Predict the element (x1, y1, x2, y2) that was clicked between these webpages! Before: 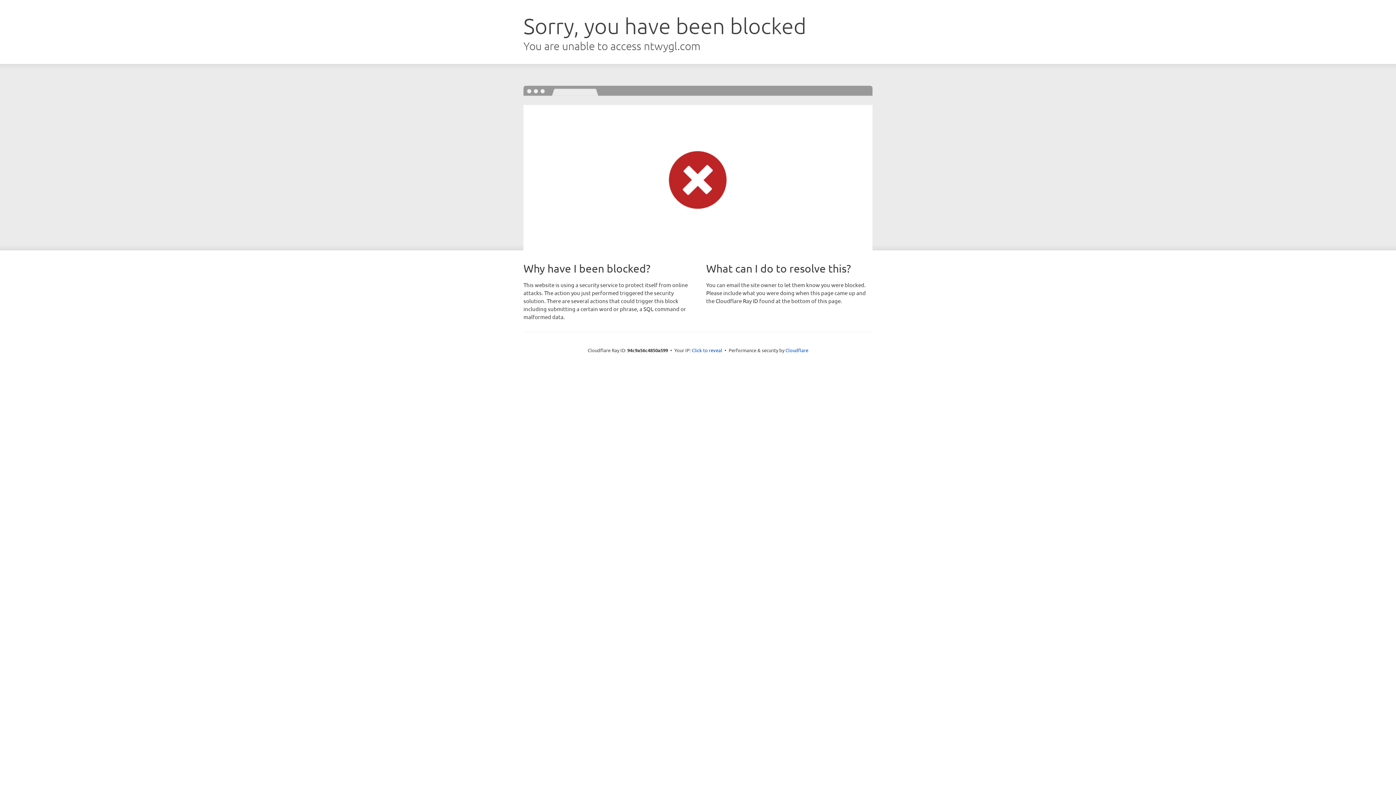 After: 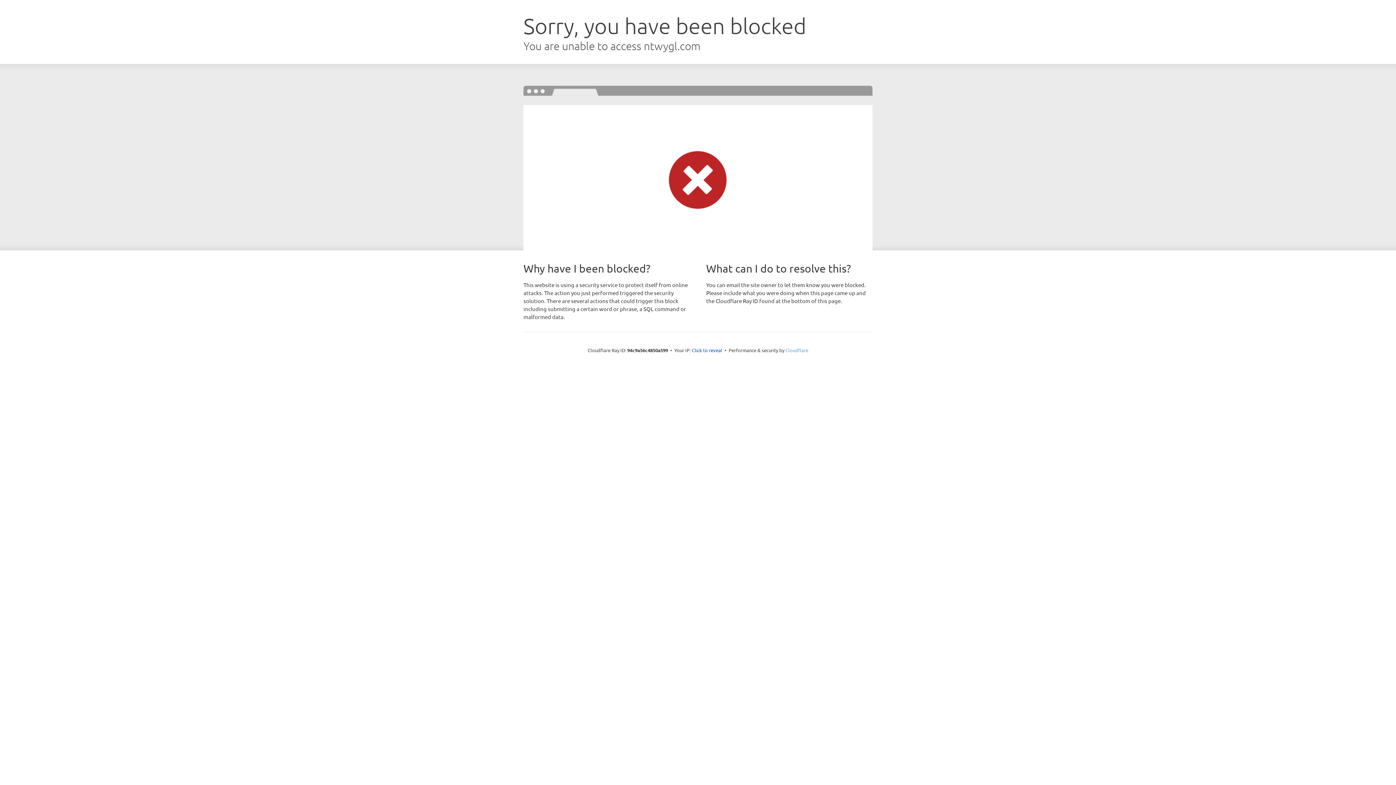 Action: label: Cloudflare bbox: (785, 347, 808, 353)